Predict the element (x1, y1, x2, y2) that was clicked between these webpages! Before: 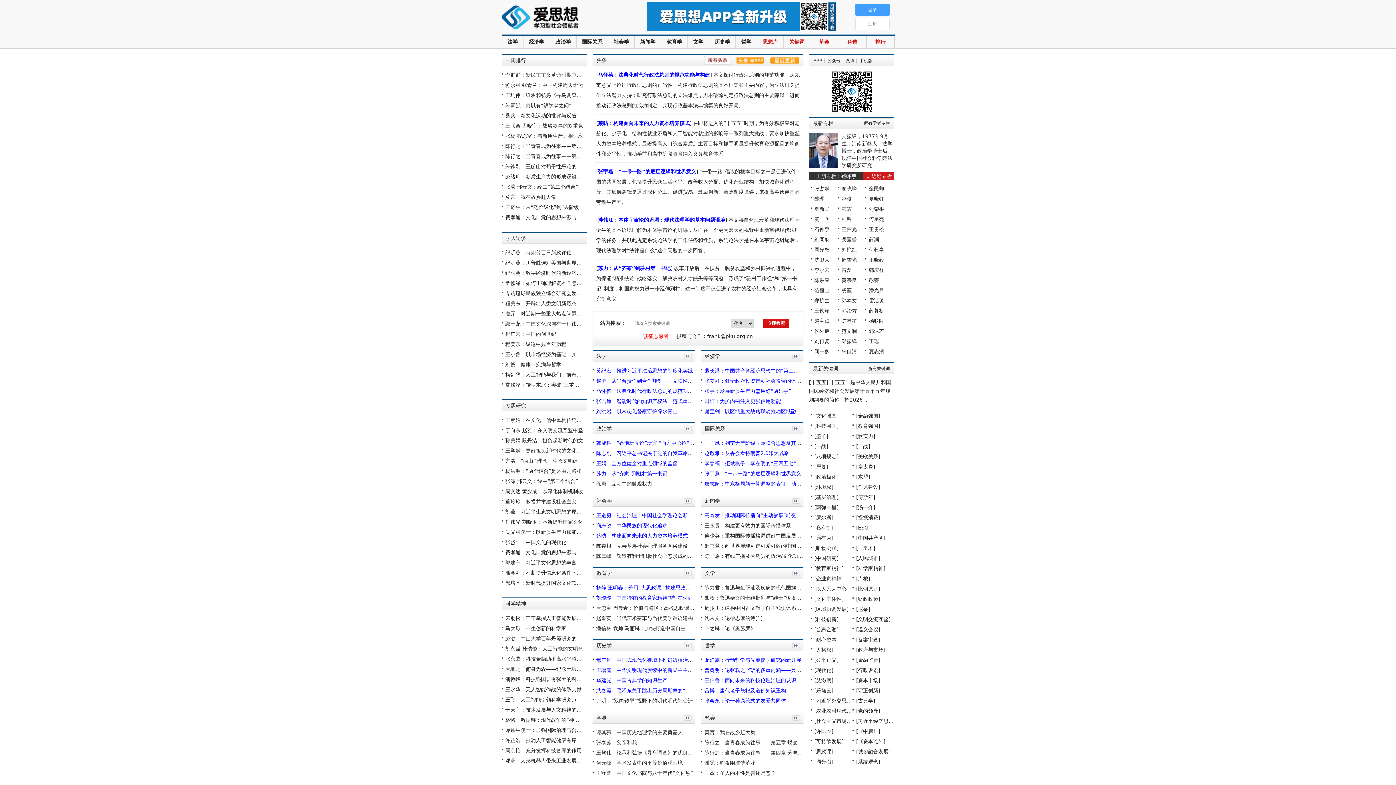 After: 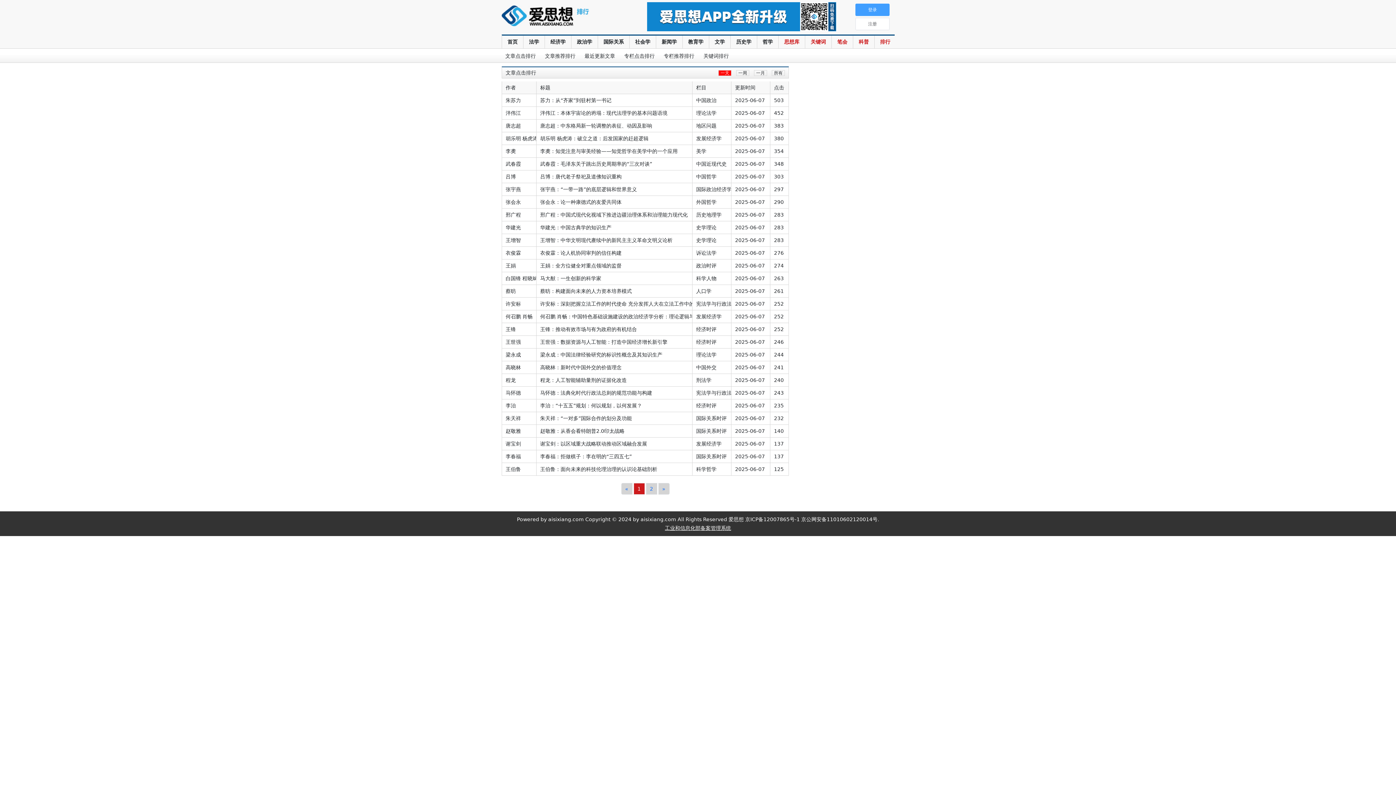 Action: label: 排行 bbox: (875, 38, 885, 44)